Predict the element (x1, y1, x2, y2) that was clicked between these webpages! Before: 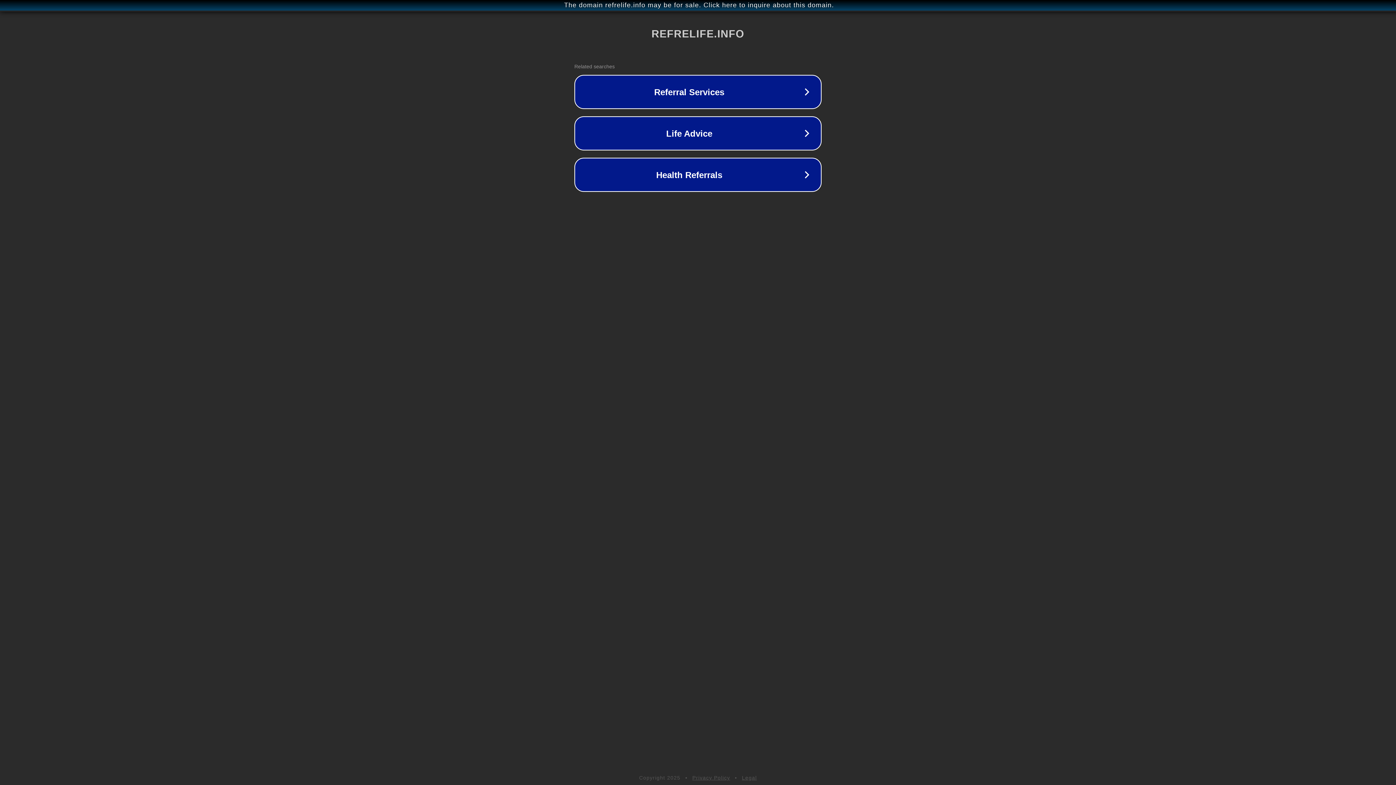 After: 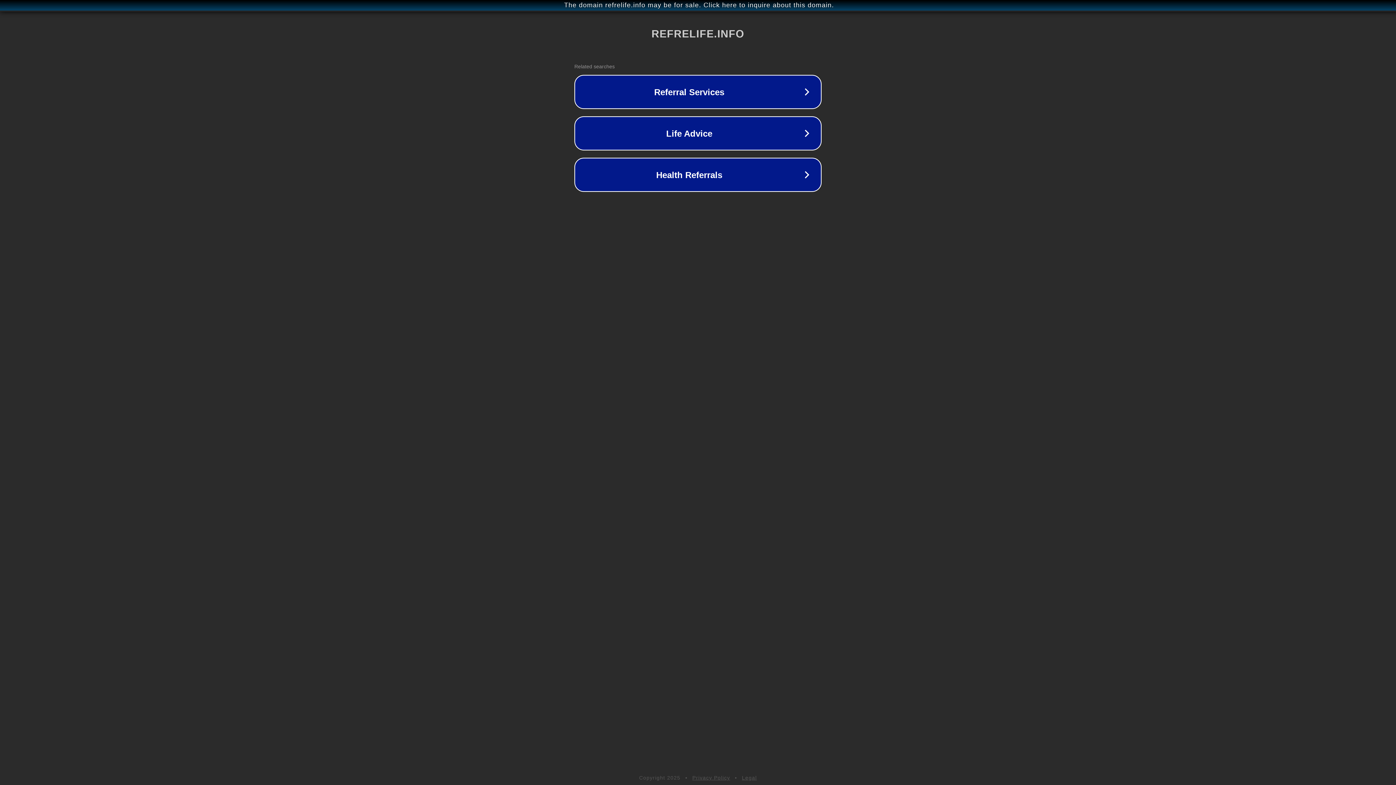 Action: label: Legal bbox: (742, 775, 757, 781)